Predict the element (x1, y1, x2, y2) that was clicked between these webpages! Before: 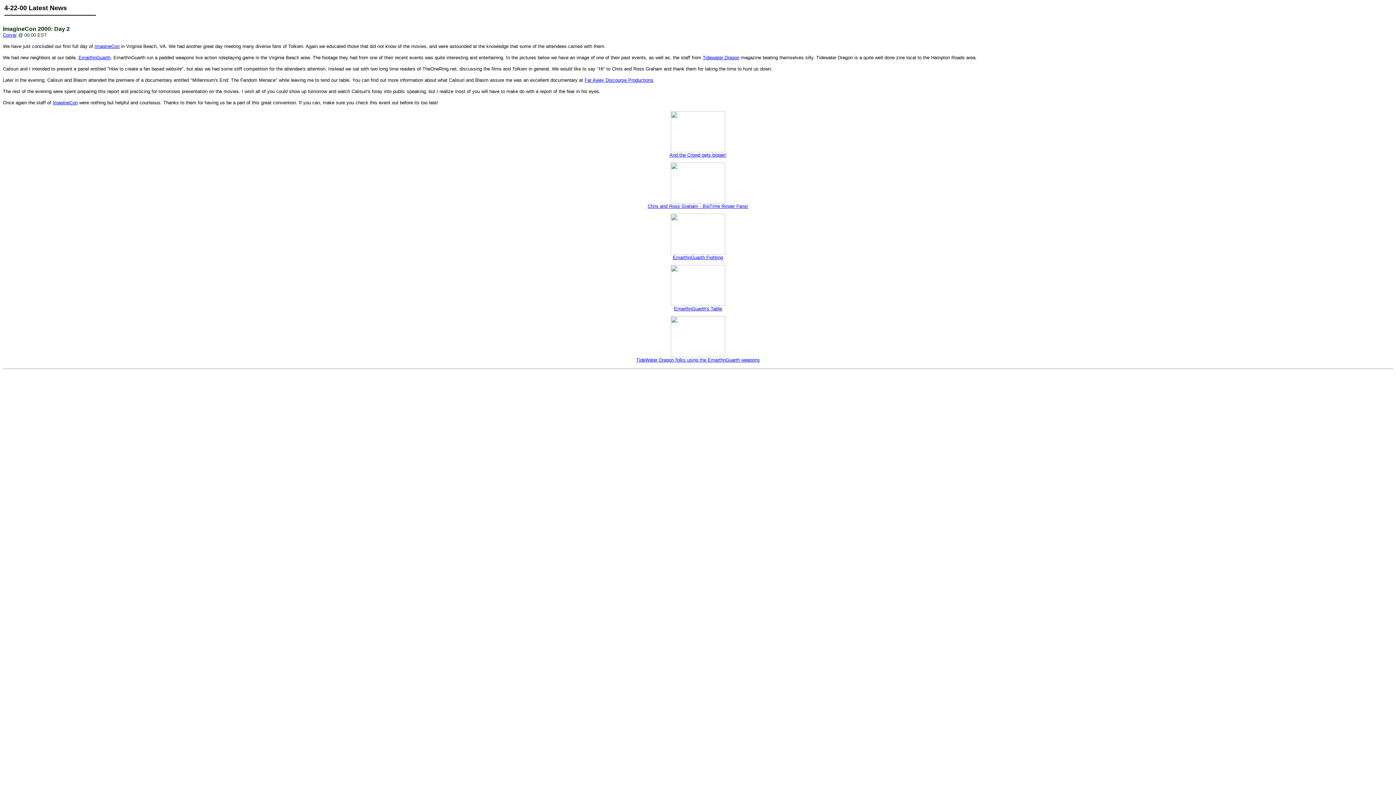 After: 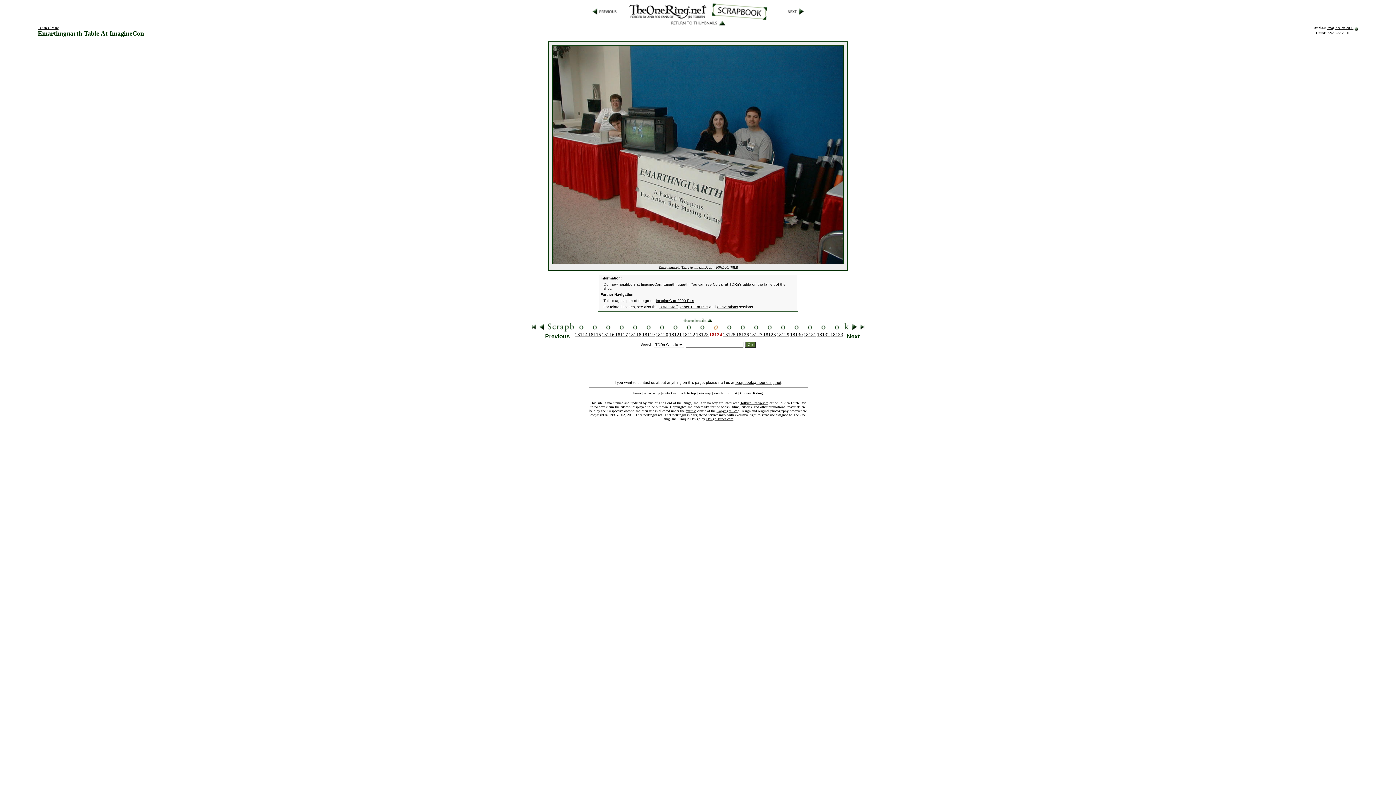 Action: label: 
EmarthnGuarth's Table bbox: (670, 301, 725, 311)